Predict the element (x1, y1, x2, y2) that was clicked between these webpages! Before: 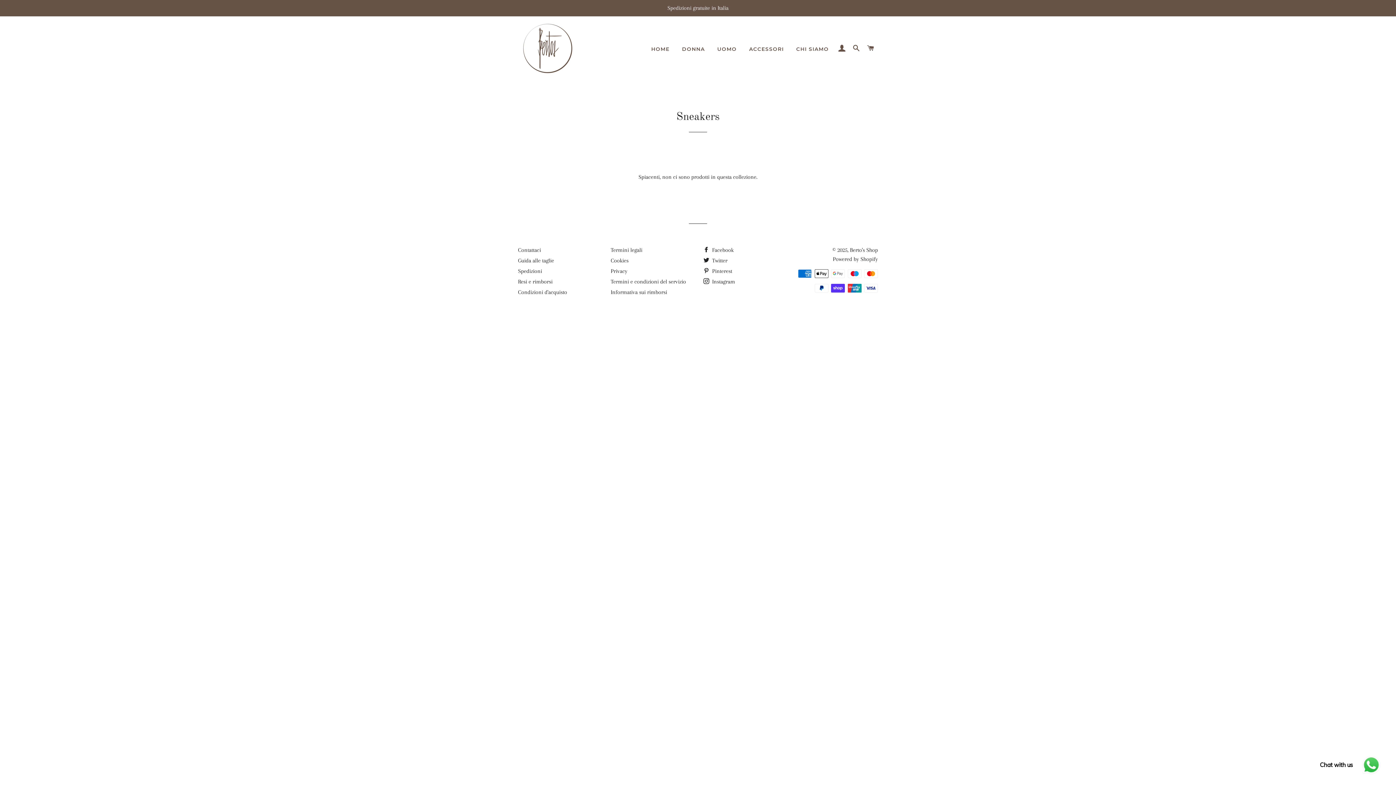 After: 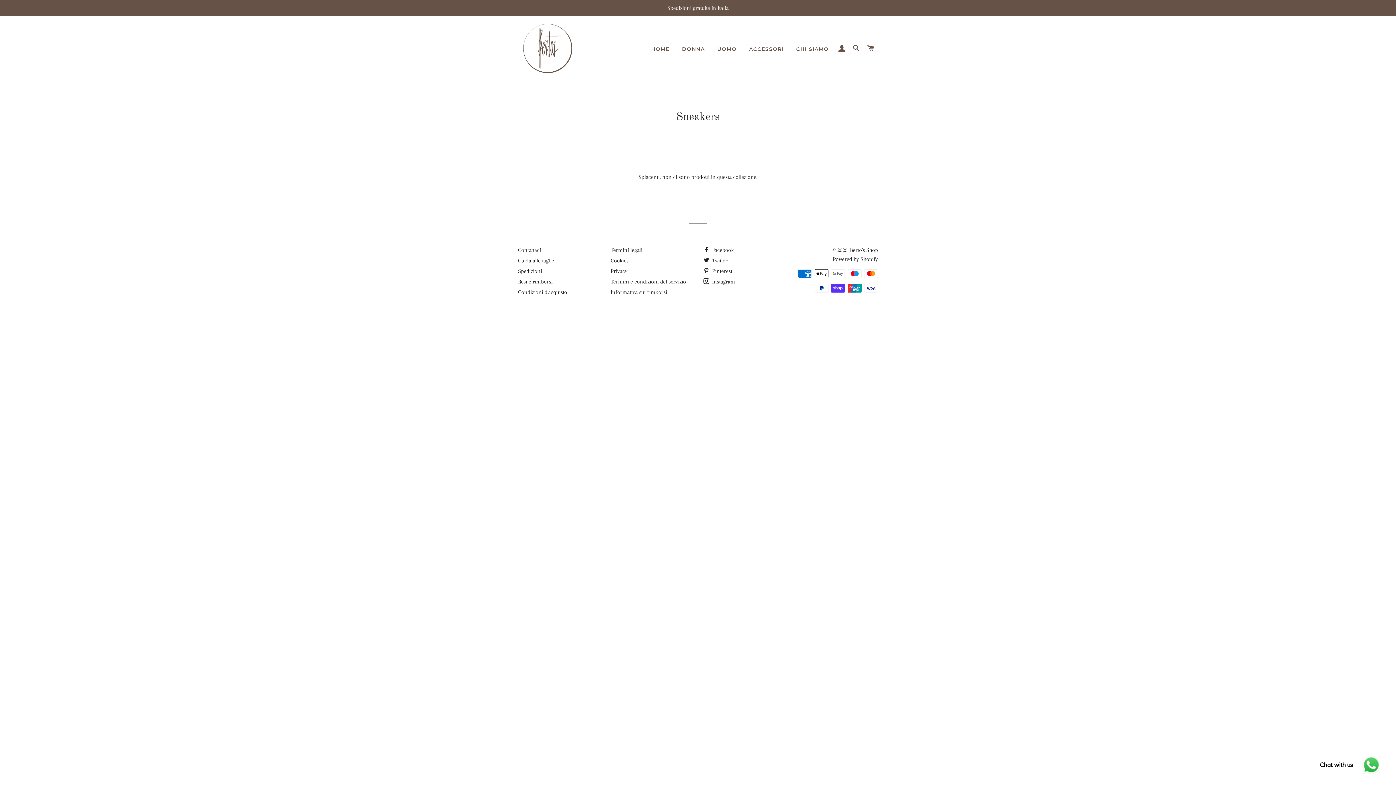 Action: label: ACCESSORI bbox: (743, 40, 789, 58)